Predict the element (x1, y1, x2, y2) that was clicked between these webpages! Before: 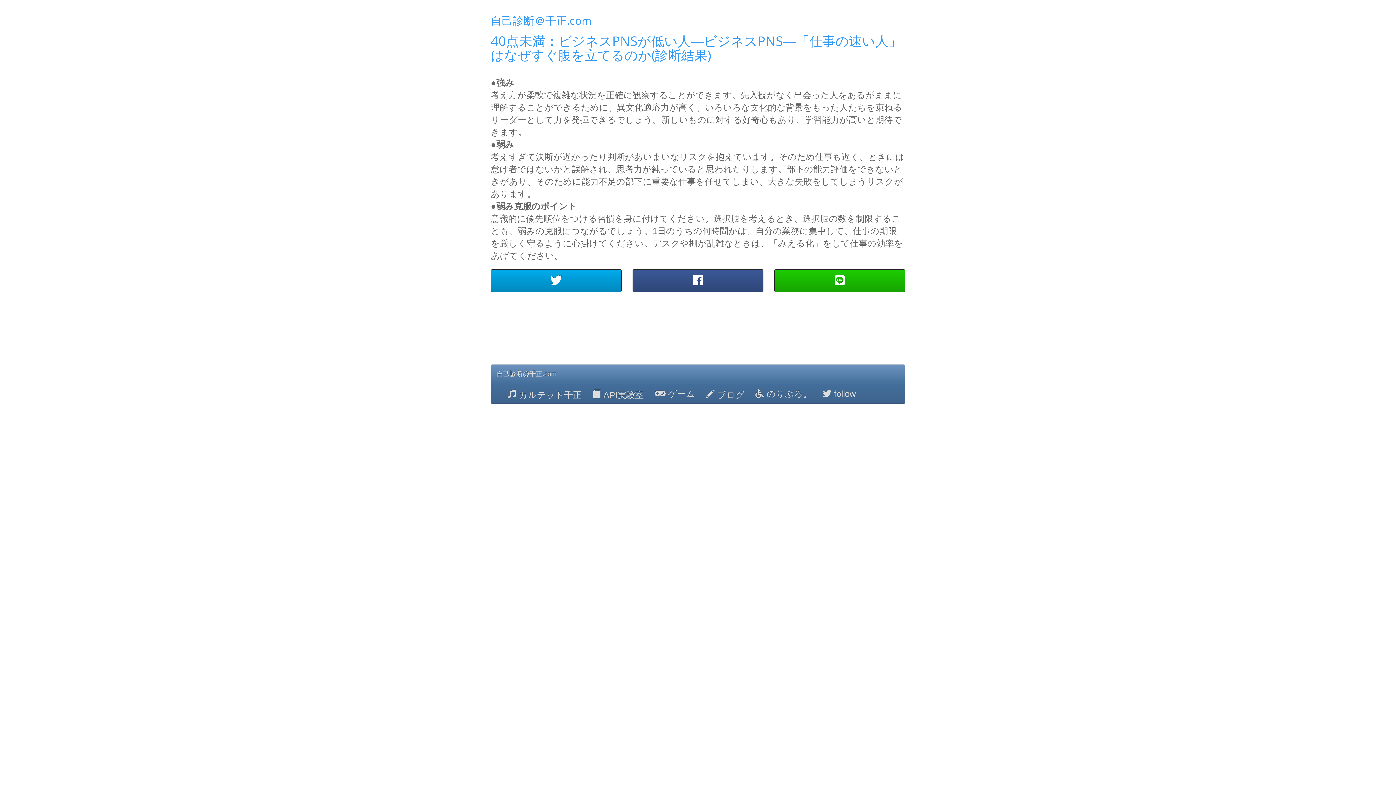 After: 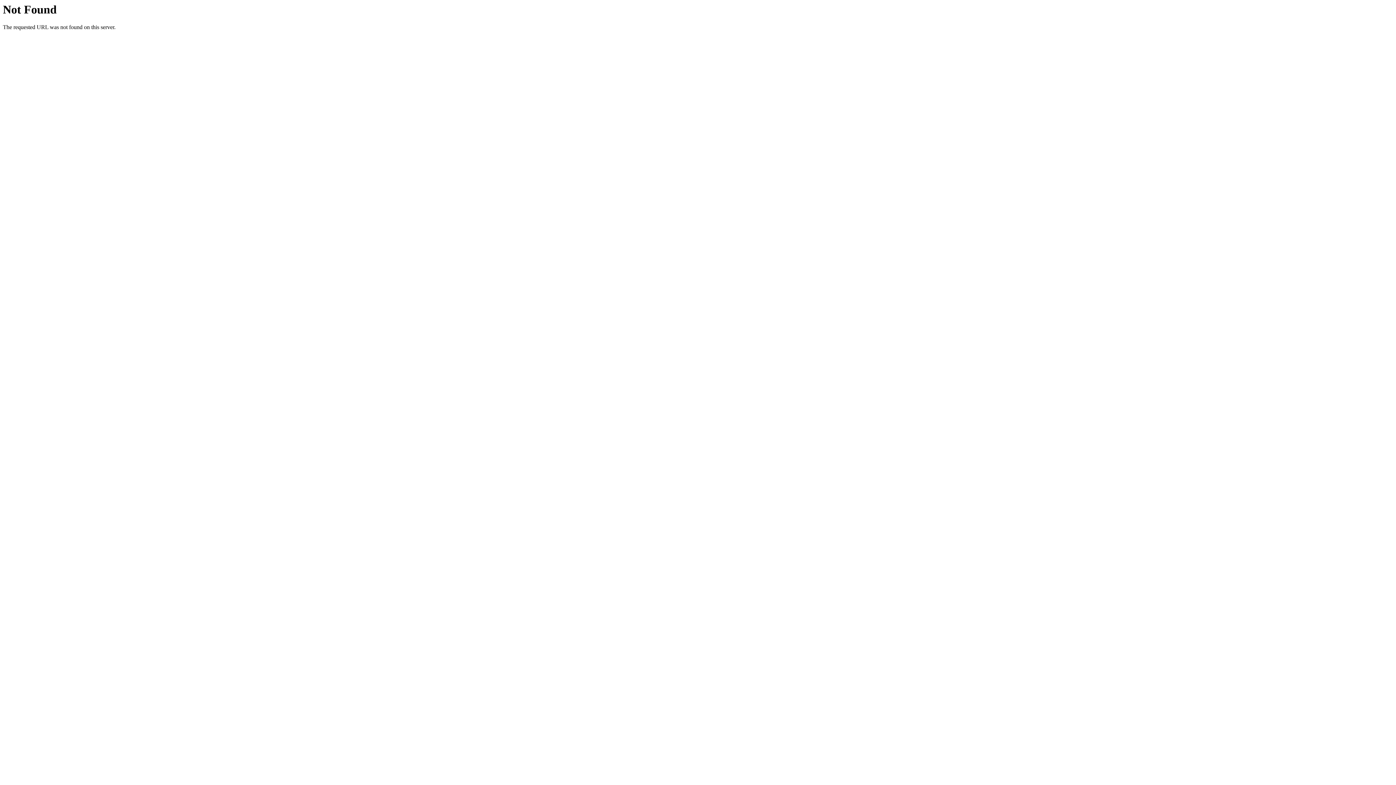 Action: label:  カルテット千正 bbox: (502, 383, 587, 403)